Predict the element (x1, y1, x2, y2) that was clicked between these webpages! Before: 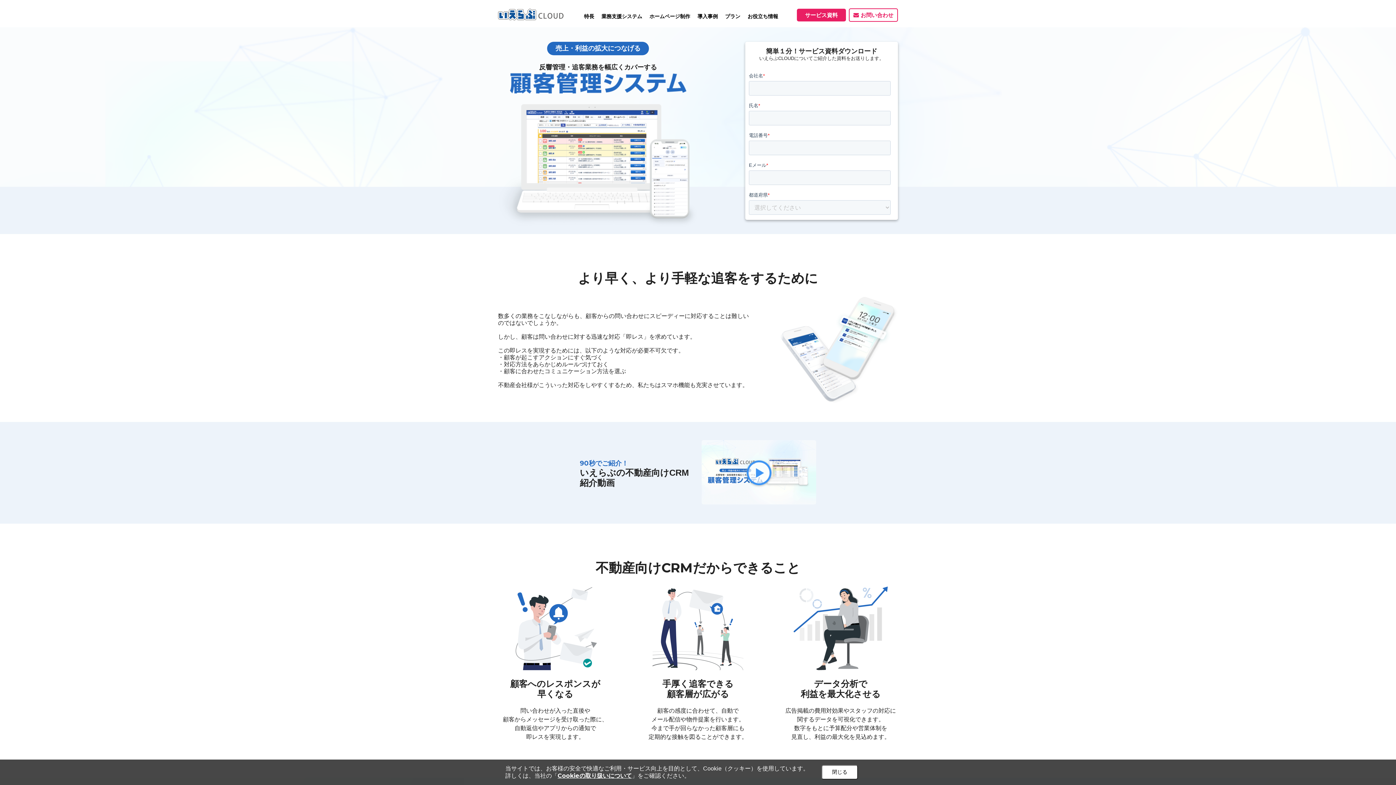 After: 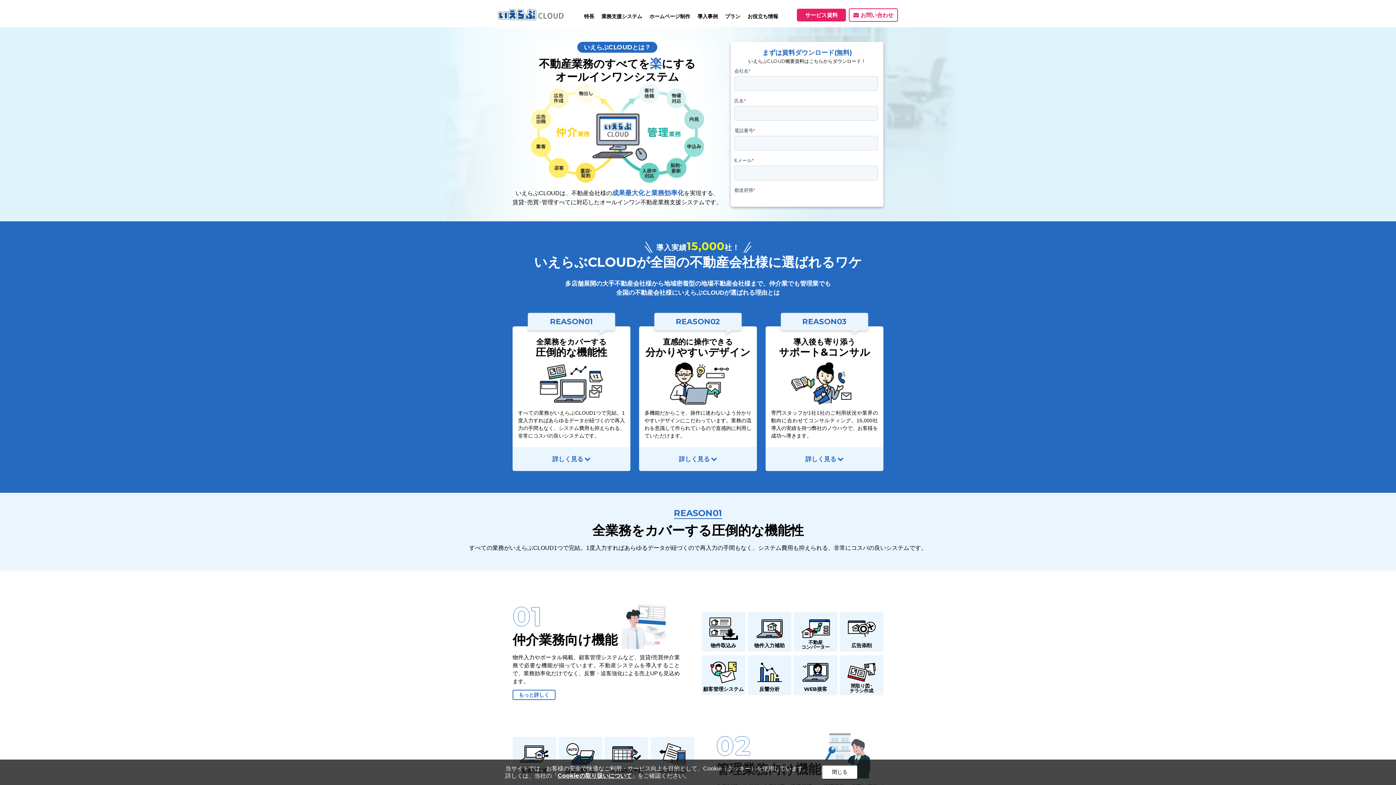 Action: bbox: (581, 6, 597, 27) label: 特長